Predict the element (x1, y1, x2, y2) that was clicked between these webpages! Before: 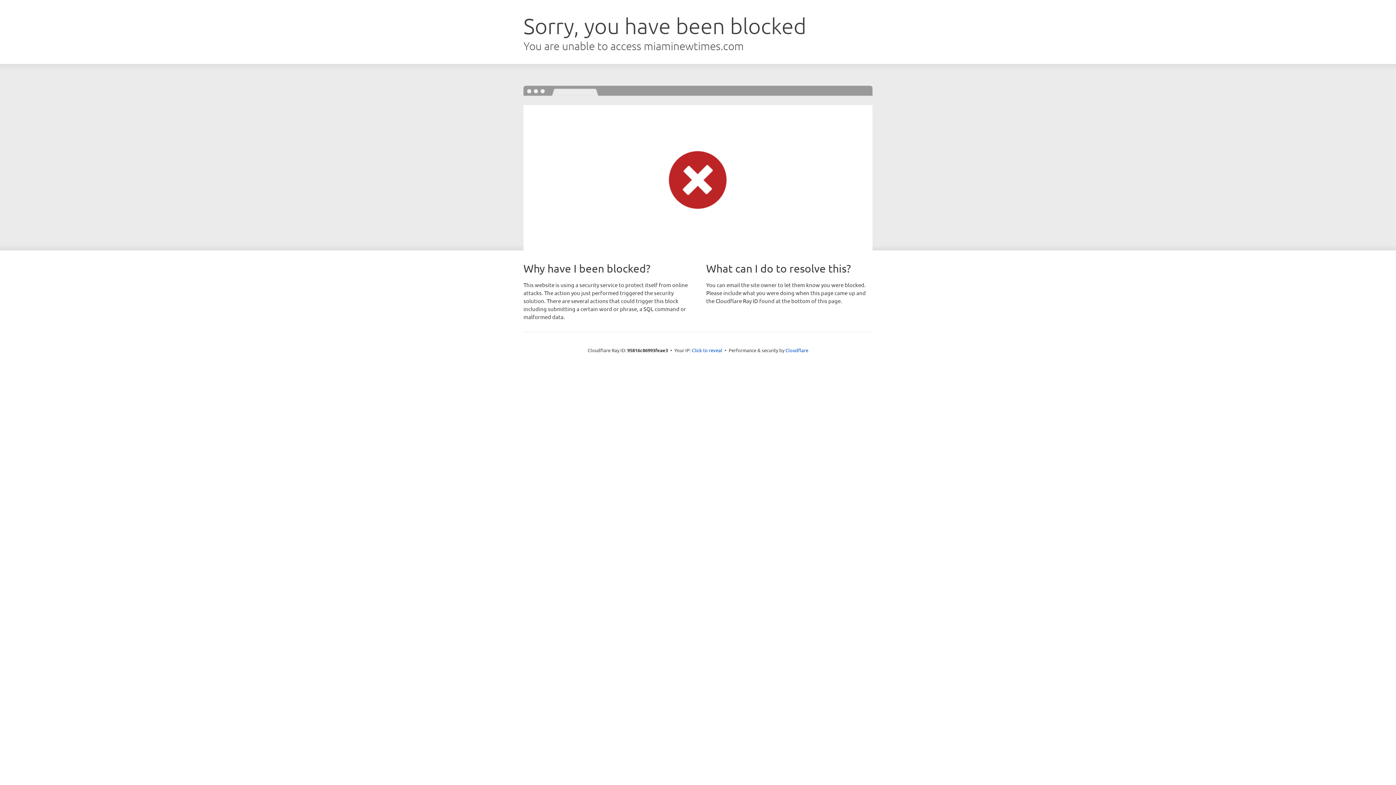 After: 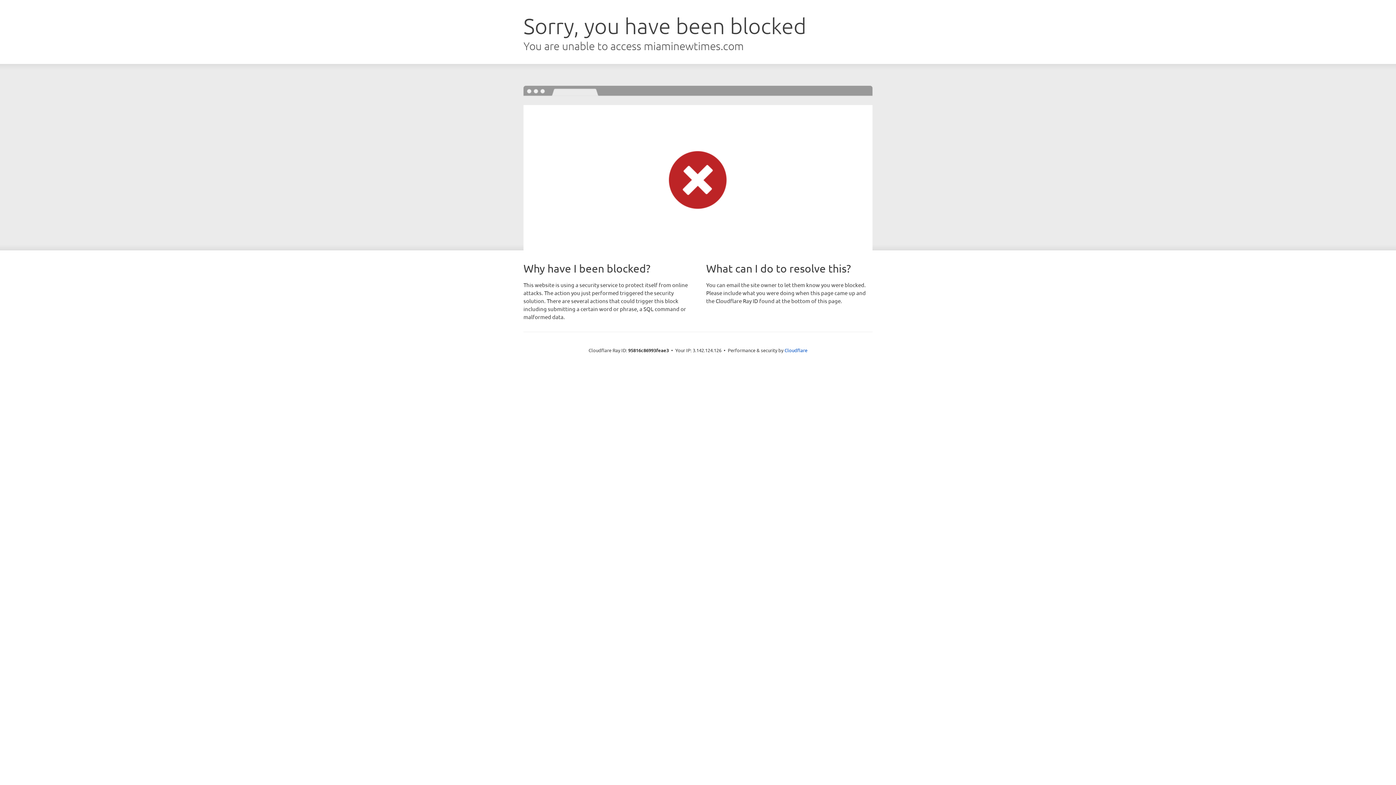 Action: bbox: (692, 346, 722, 353) label: Click to reveal